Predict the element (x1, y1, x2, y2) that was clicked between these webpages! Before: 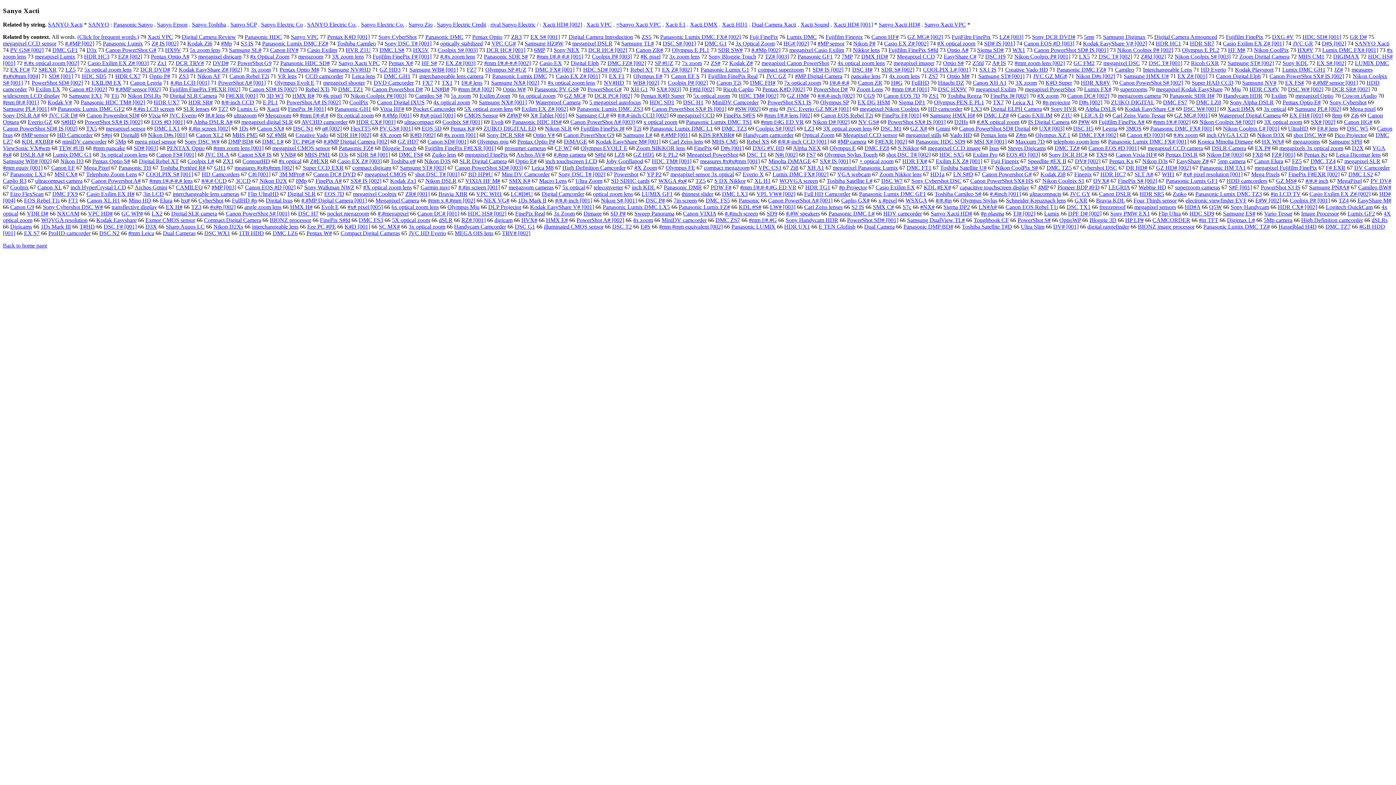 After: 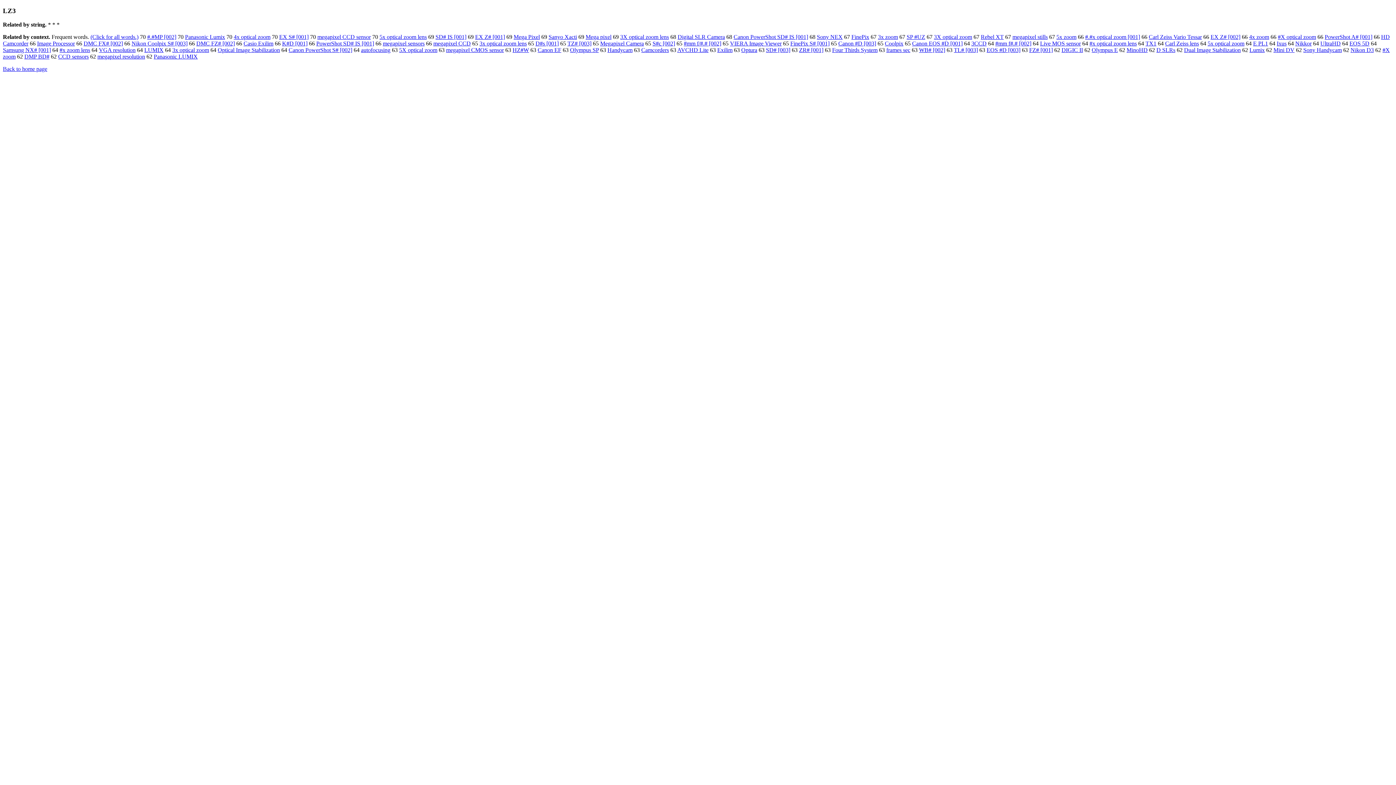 Action: bbox: (804, 125, 814, 131) label: LZ3